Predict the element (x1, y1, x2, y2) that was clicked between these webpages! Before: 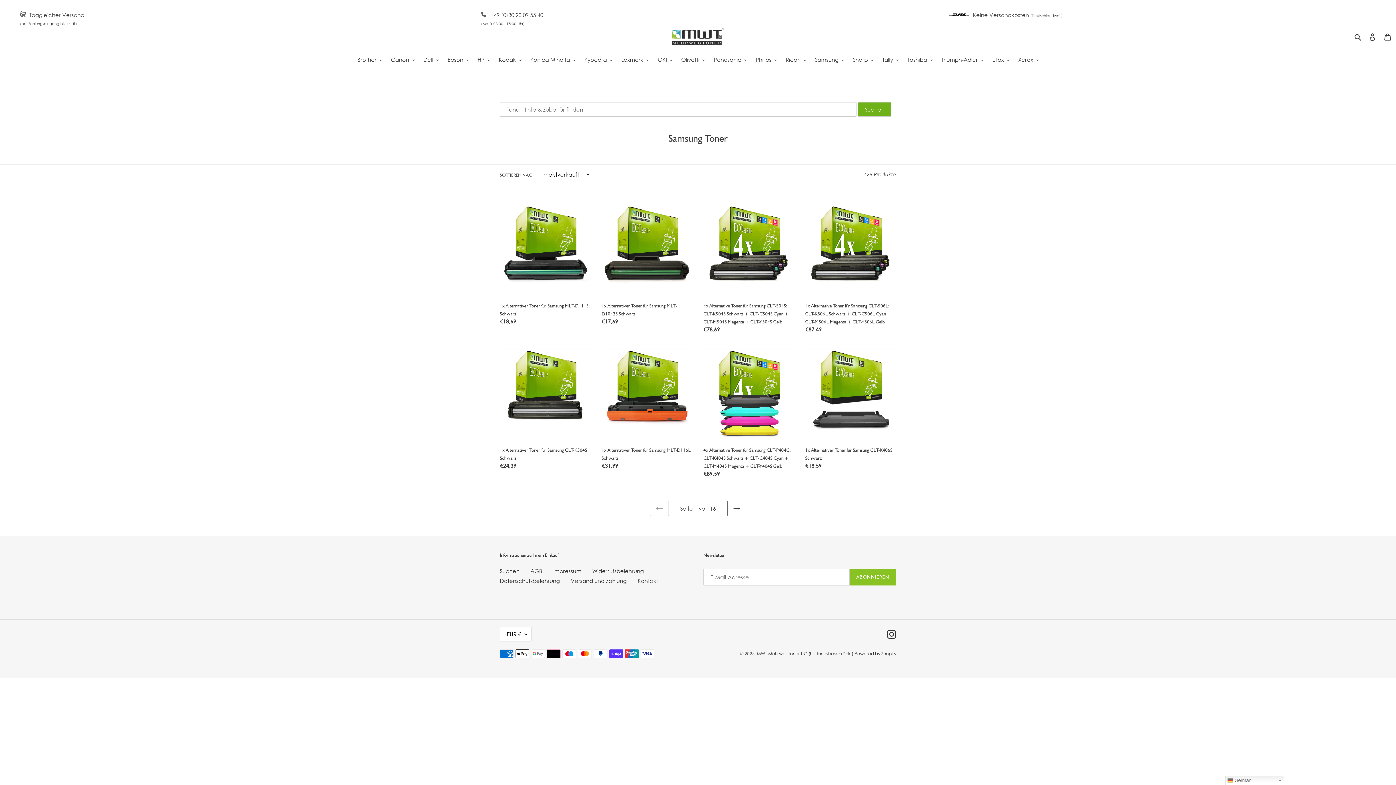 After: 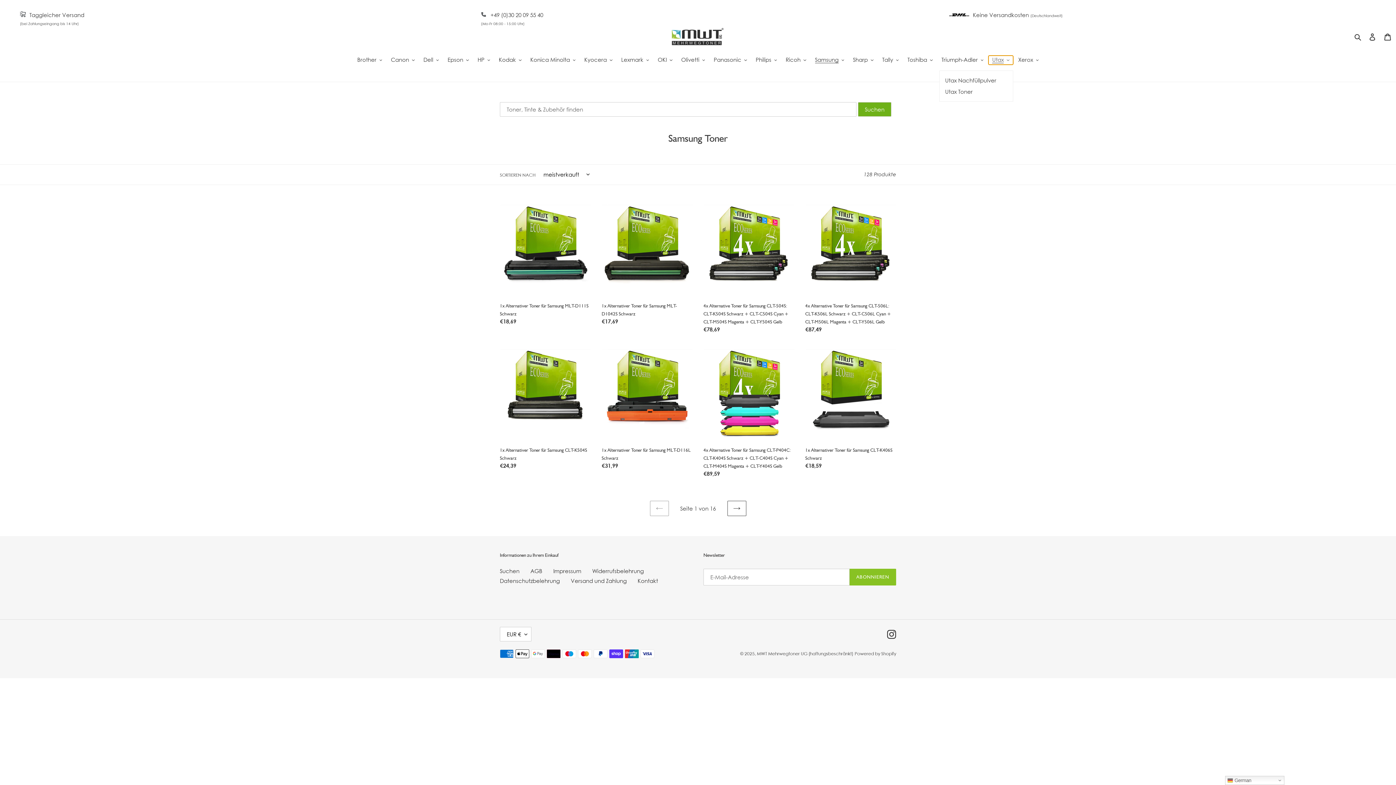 Action: label: Utax bbox: (988, 55, 1013, 64)